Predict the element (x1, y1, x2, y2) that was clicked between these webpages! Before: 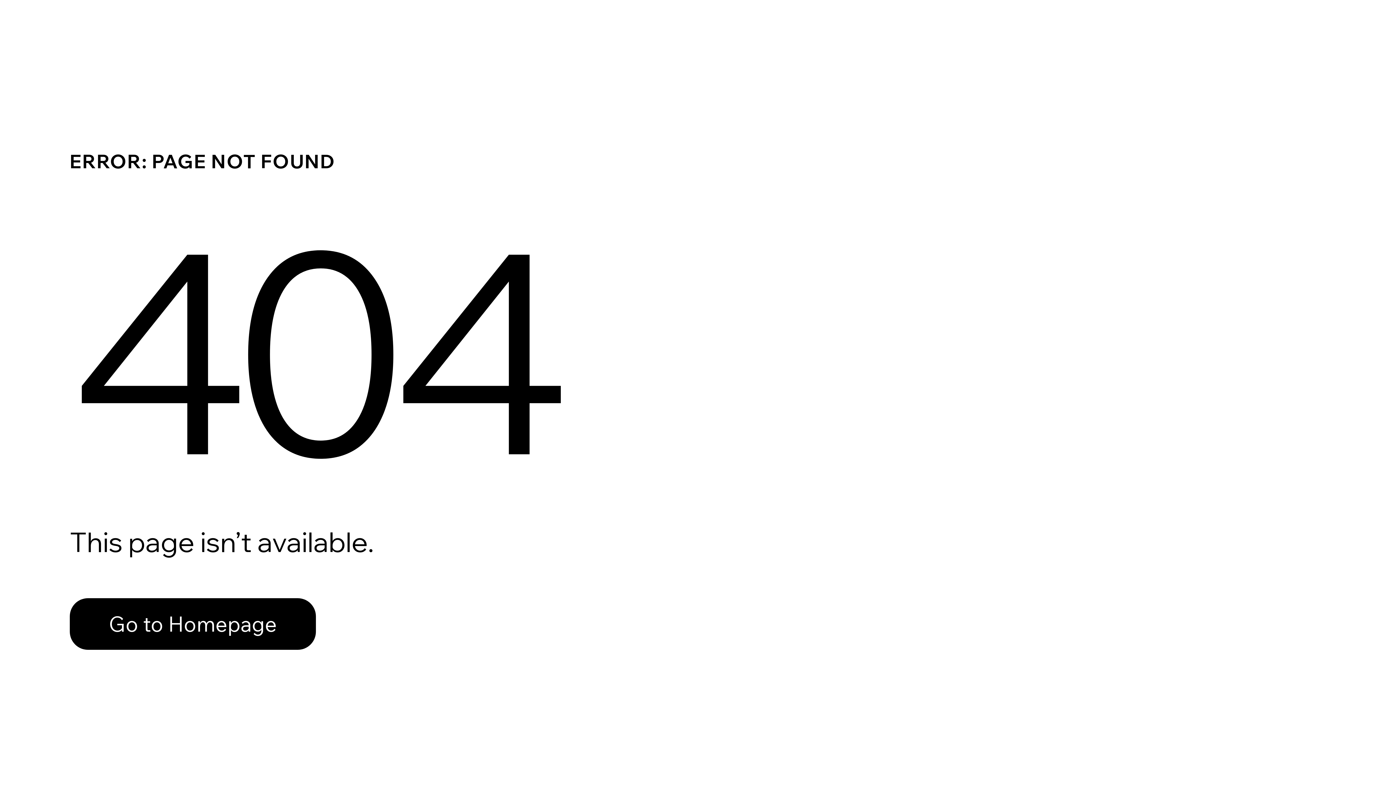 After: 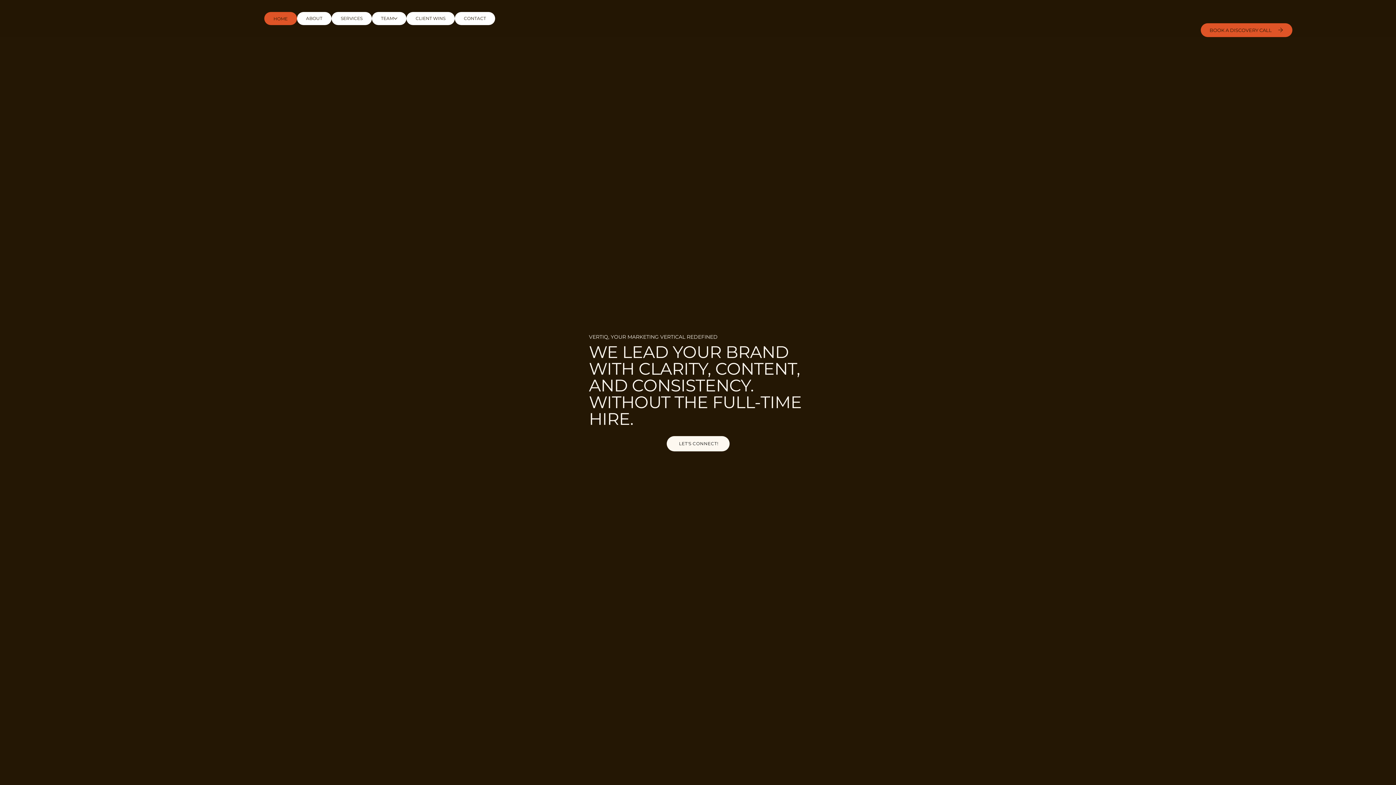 Action: bbox: (69, 582, 768, 659) label: Go to Homepage